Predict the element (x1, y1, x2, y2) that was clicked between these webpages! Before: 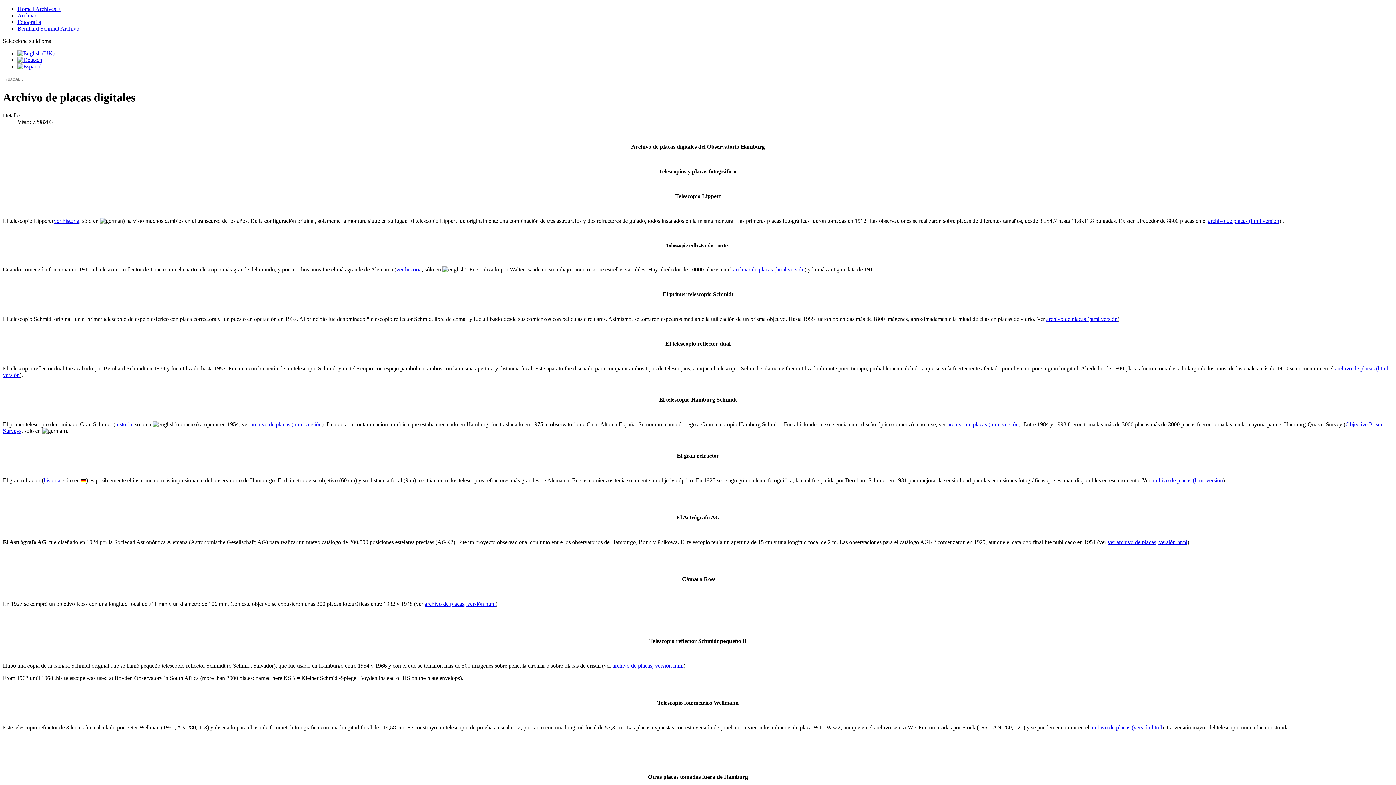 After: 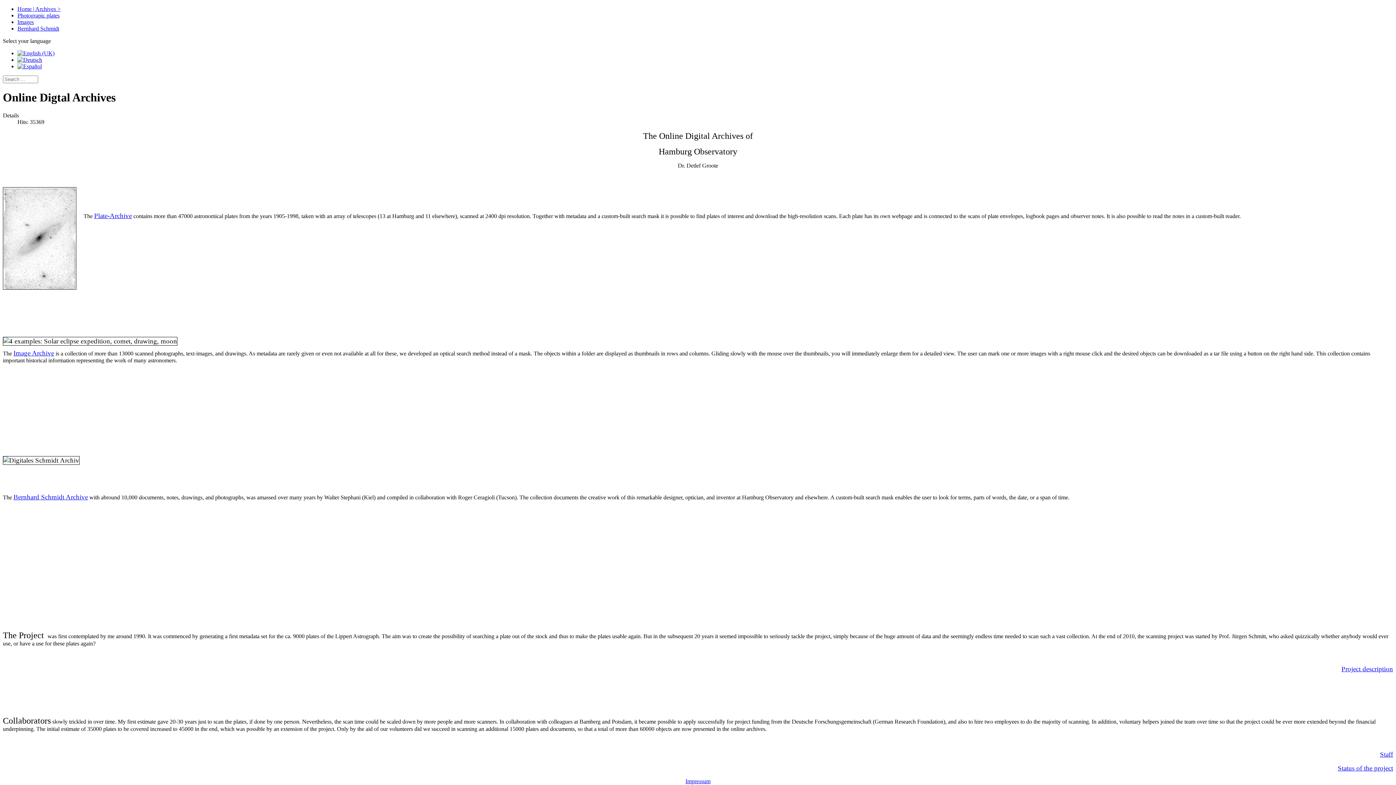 Action: bbox: (17, 50, 54, 56)